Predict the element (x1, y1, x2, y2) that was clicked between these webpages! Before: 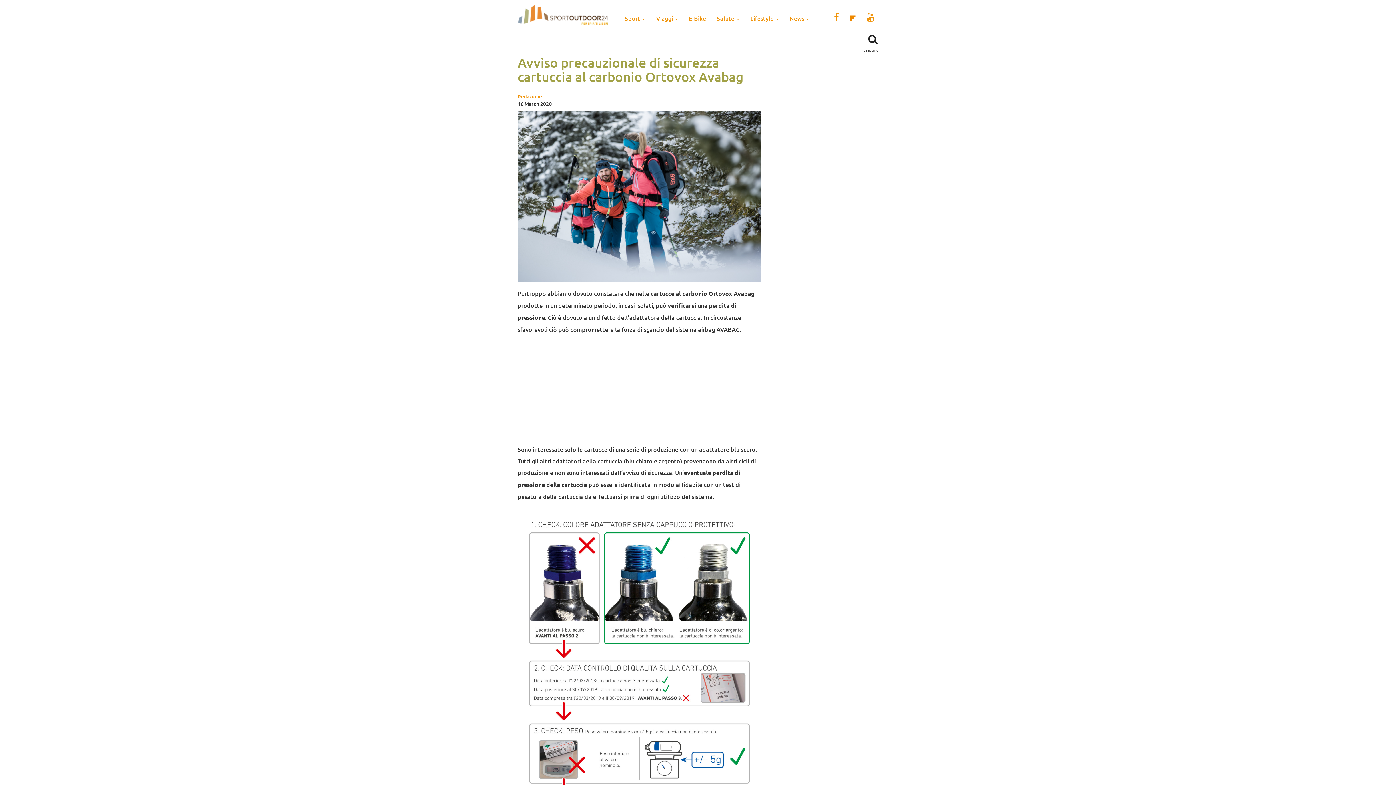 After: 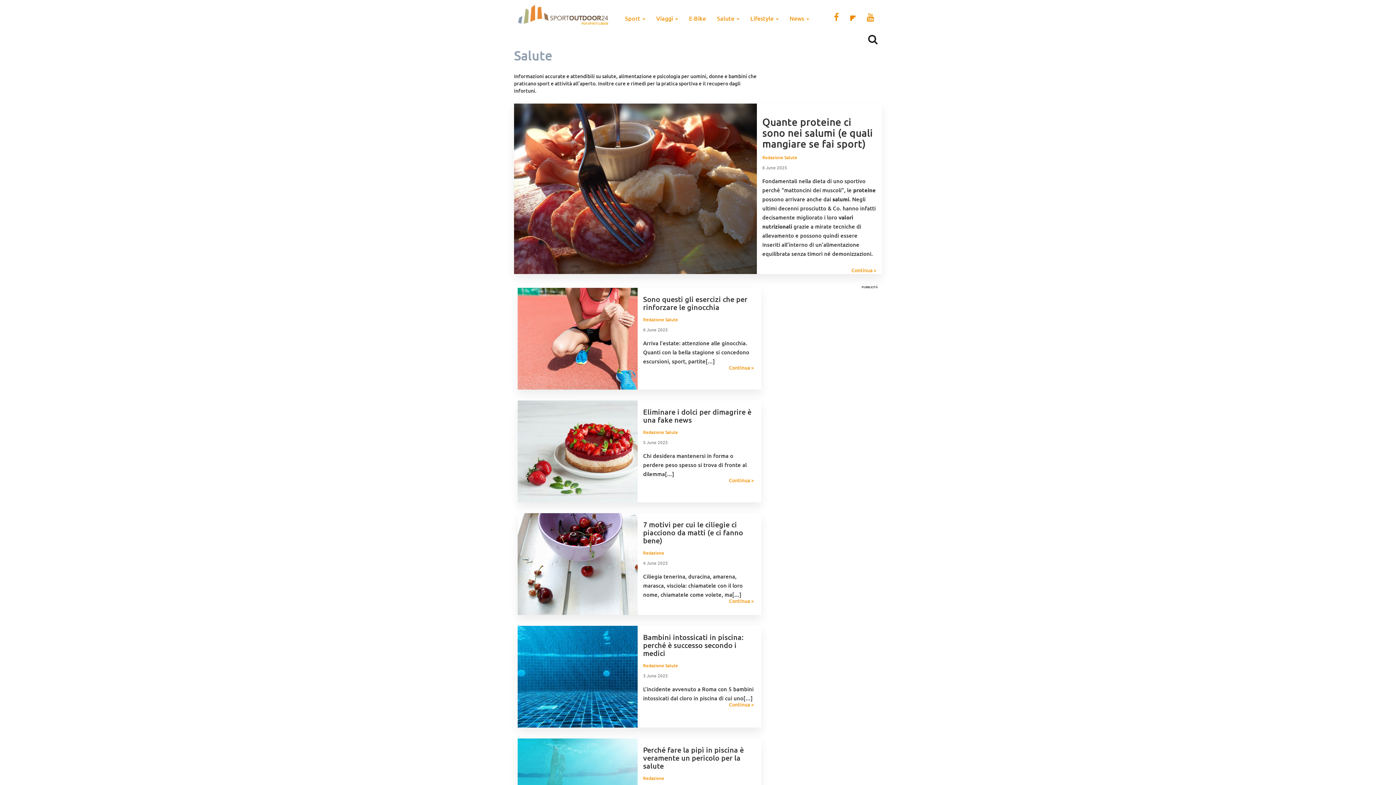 Action: label: Salute  bbox: (711, 9, 745, 27)